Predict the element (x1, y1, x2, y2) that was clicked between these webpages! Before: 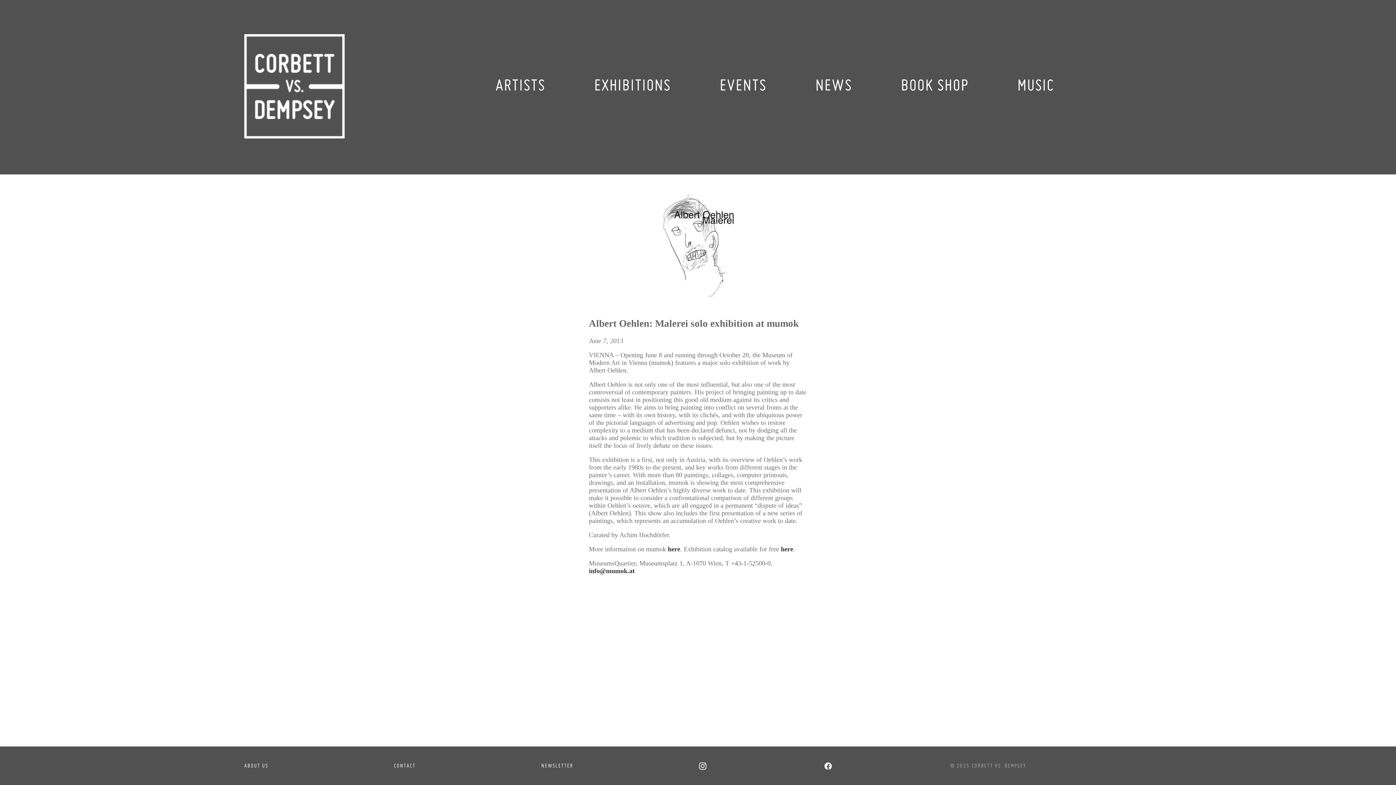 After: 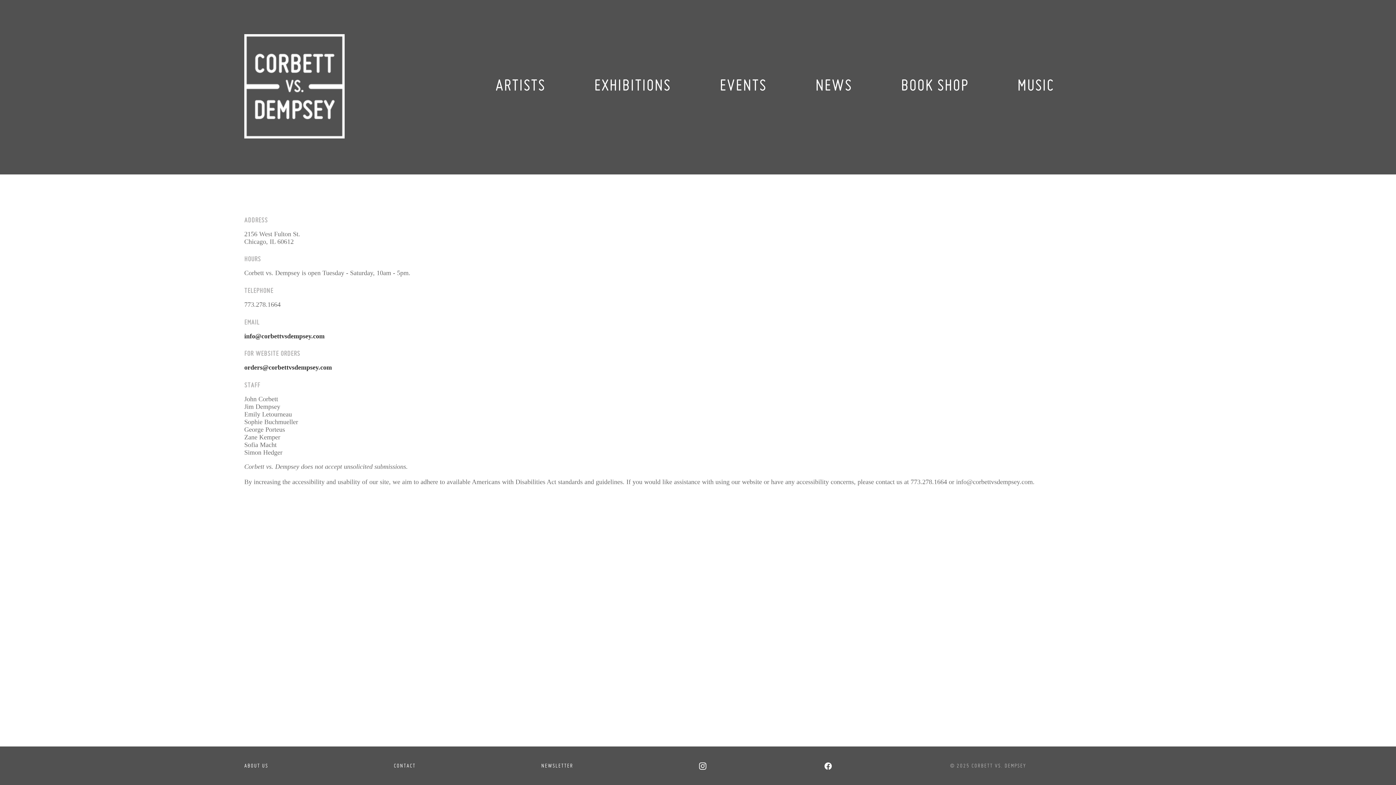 Action: label: CONTACT bbox: (394, 746, 541, 785)